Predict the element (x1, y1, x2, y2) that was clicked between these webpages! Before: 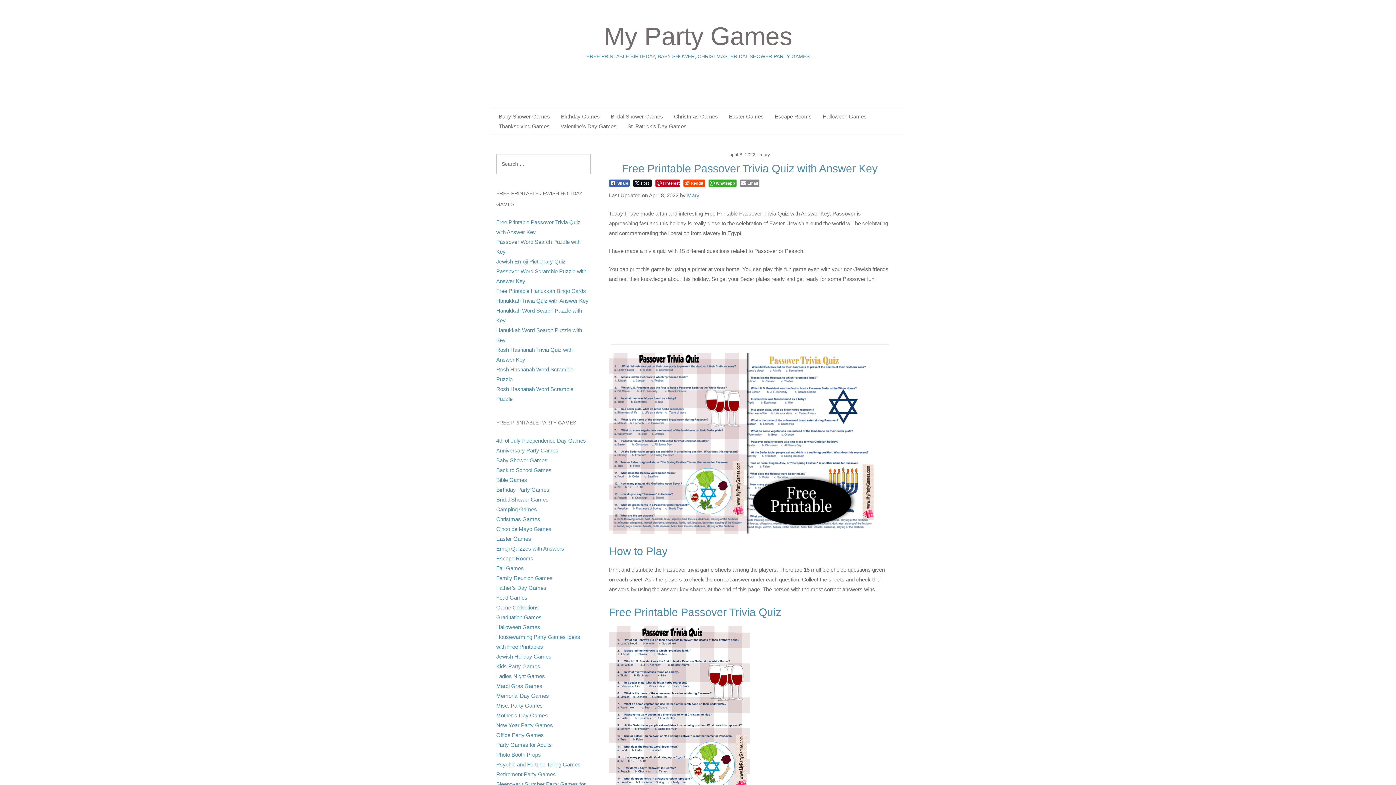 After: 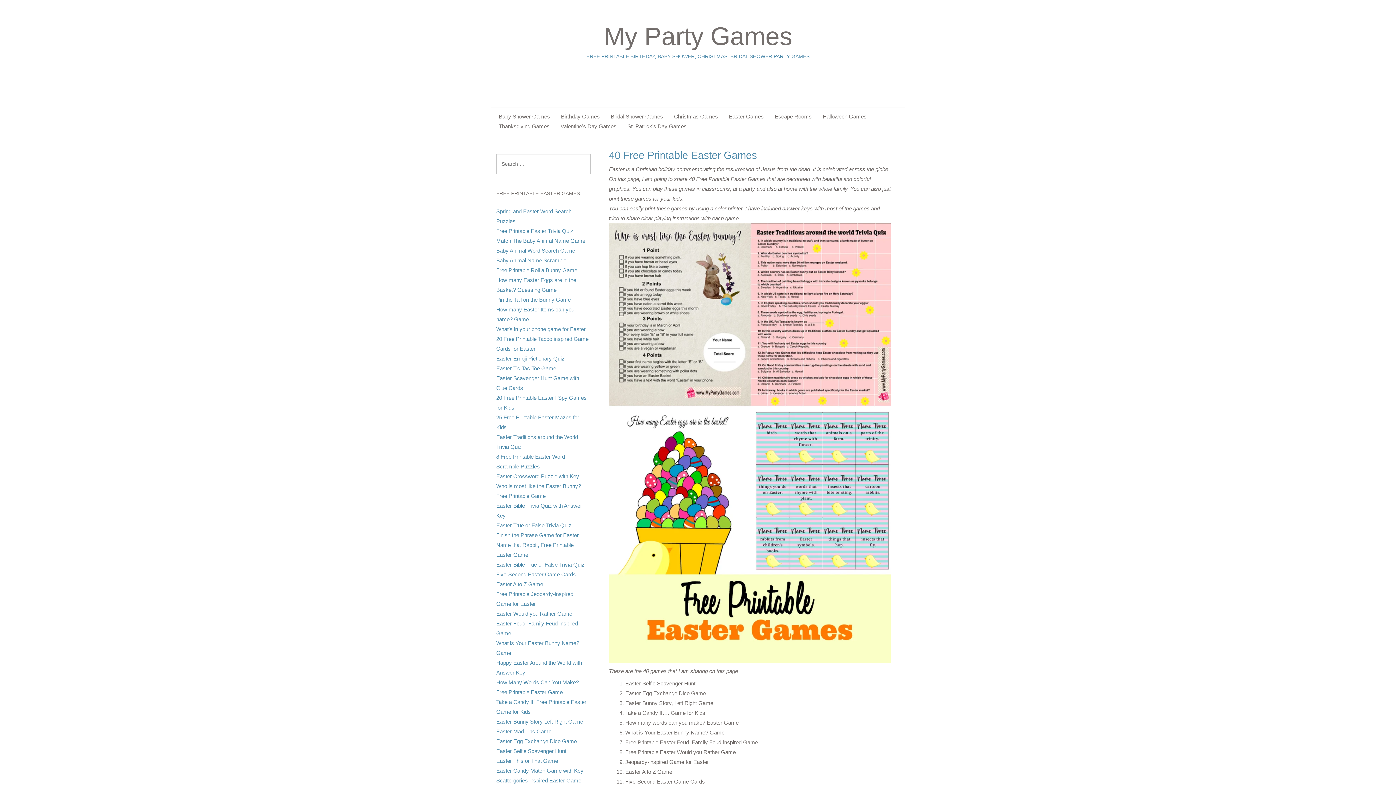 Action: label: Easter Games bbox: (729, 113, 764, 119)